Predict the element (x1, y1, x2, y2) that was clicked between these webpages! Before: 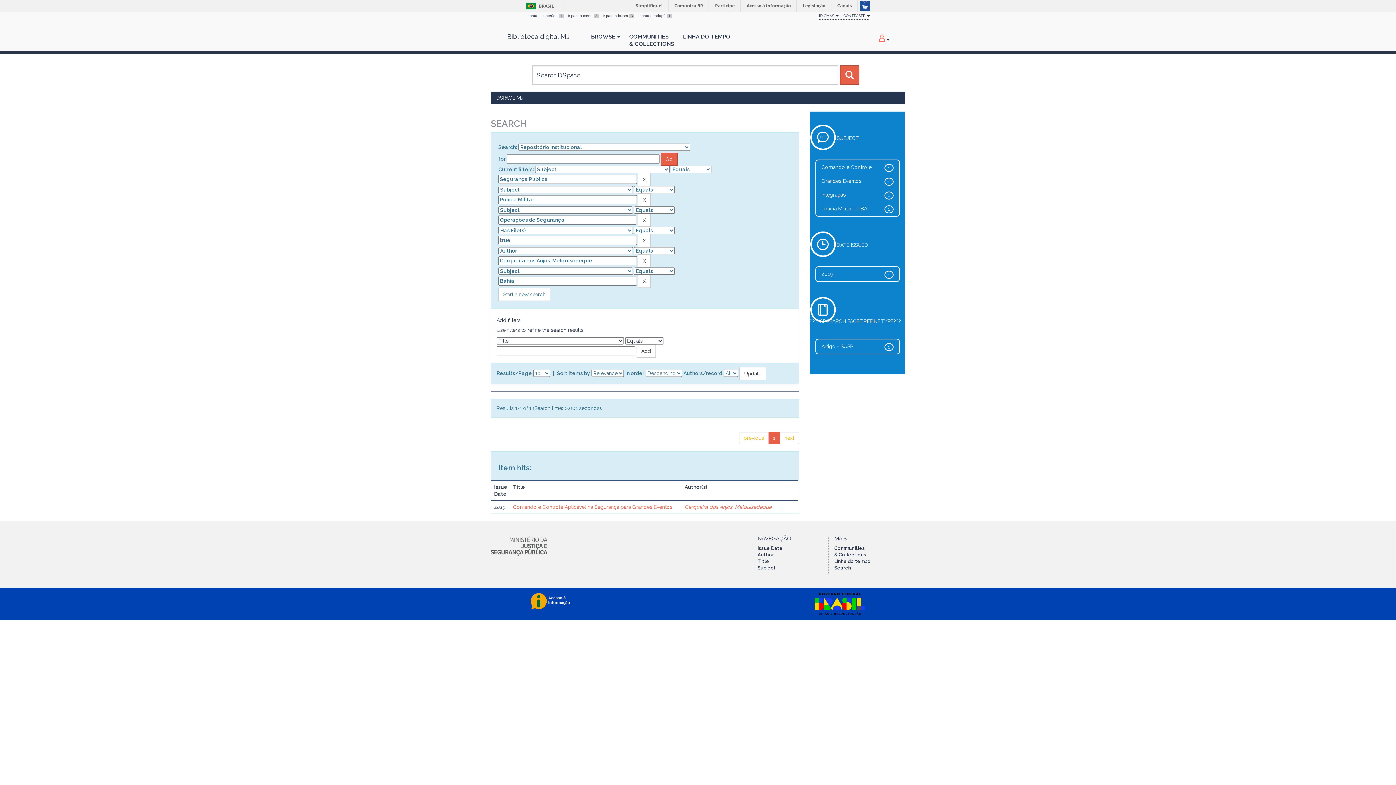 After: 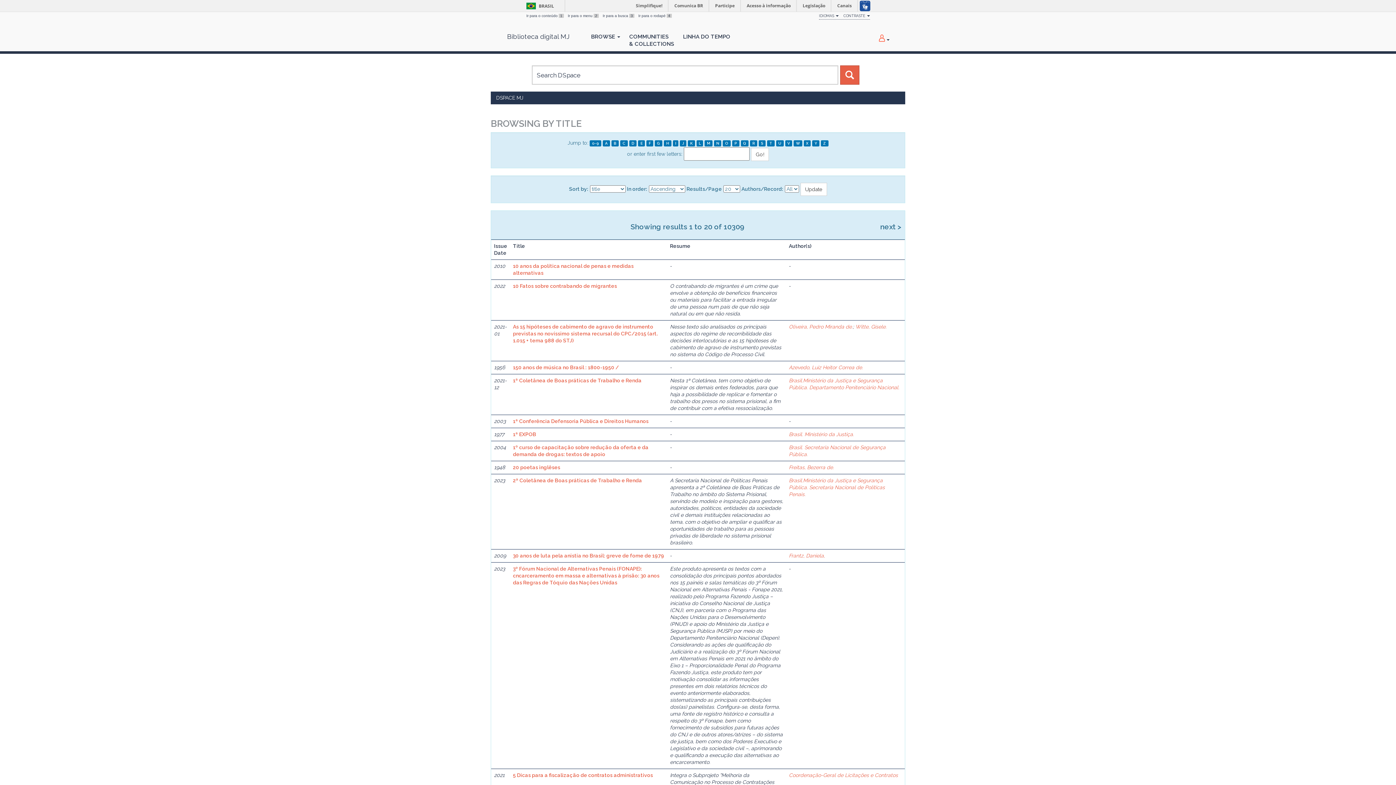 Action: label: Title bbox: (757, 558, 769, 564)